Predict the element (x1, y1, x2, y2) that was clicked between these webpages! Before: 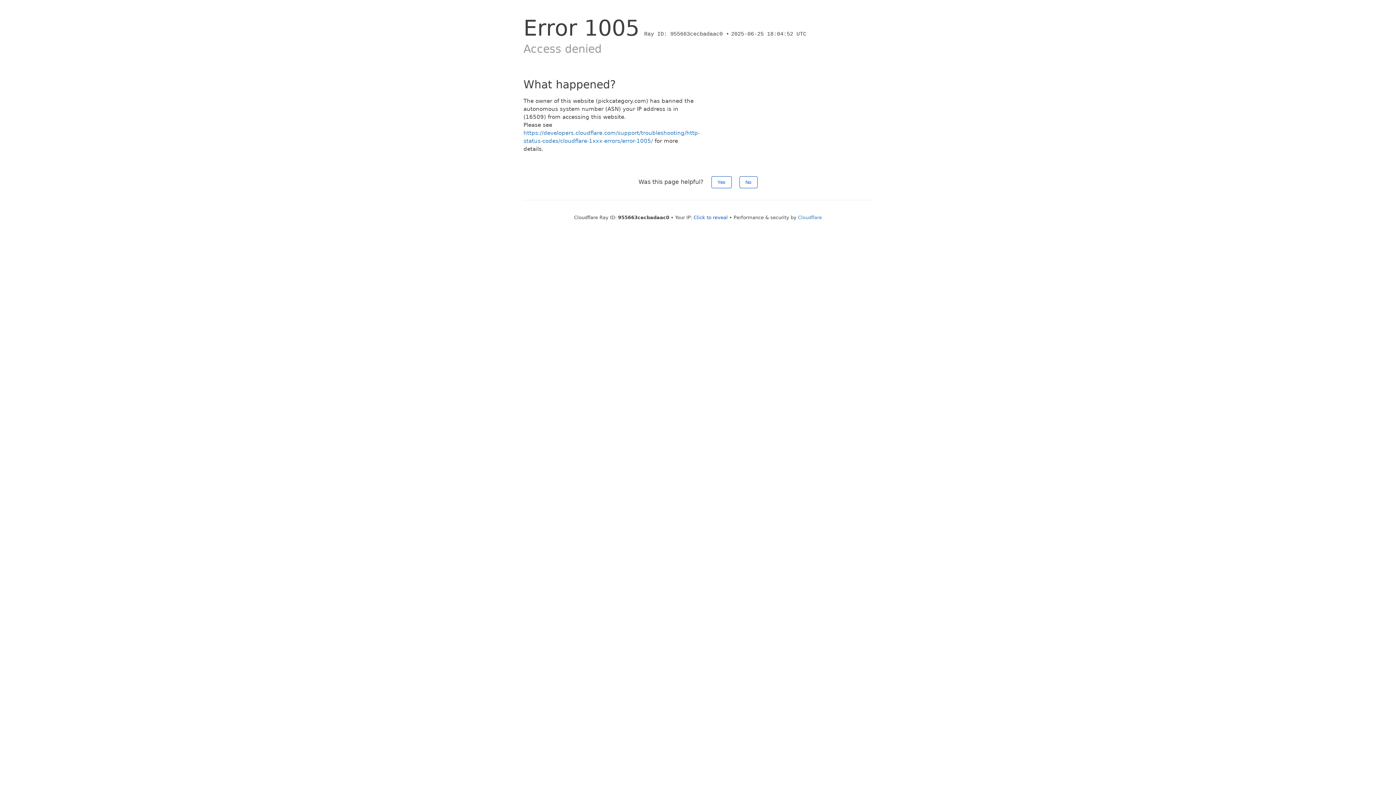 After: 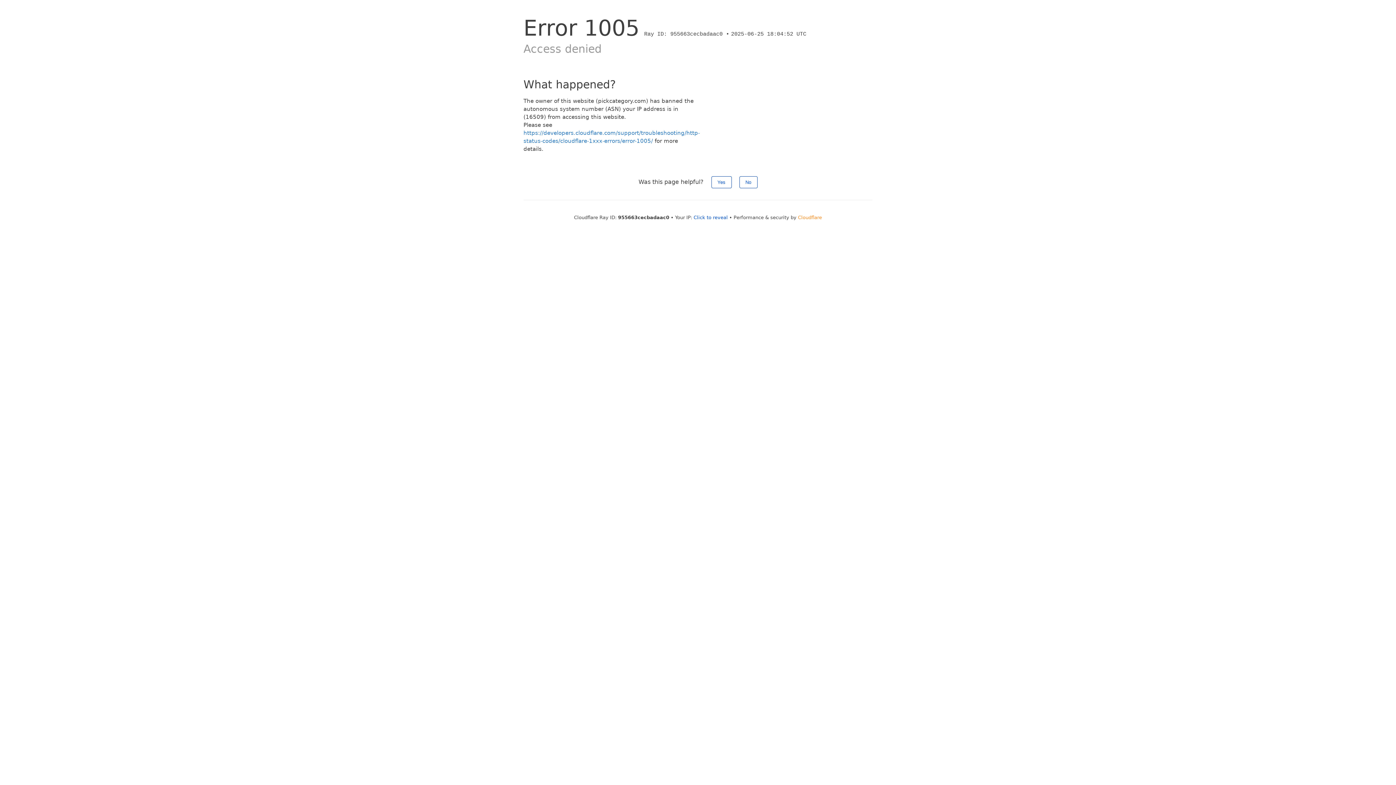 Action: label: Cloudflare bbox: (798, 214, 822, 220)